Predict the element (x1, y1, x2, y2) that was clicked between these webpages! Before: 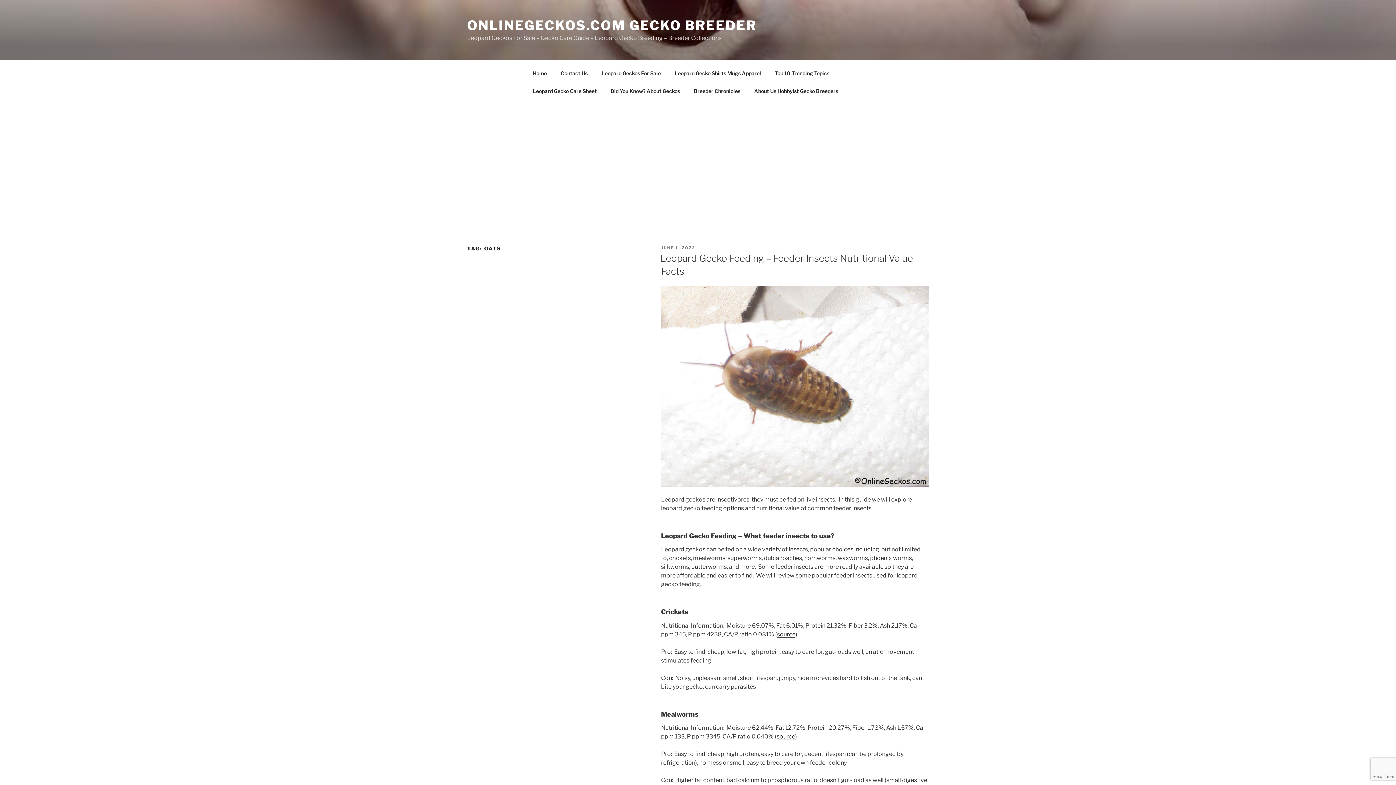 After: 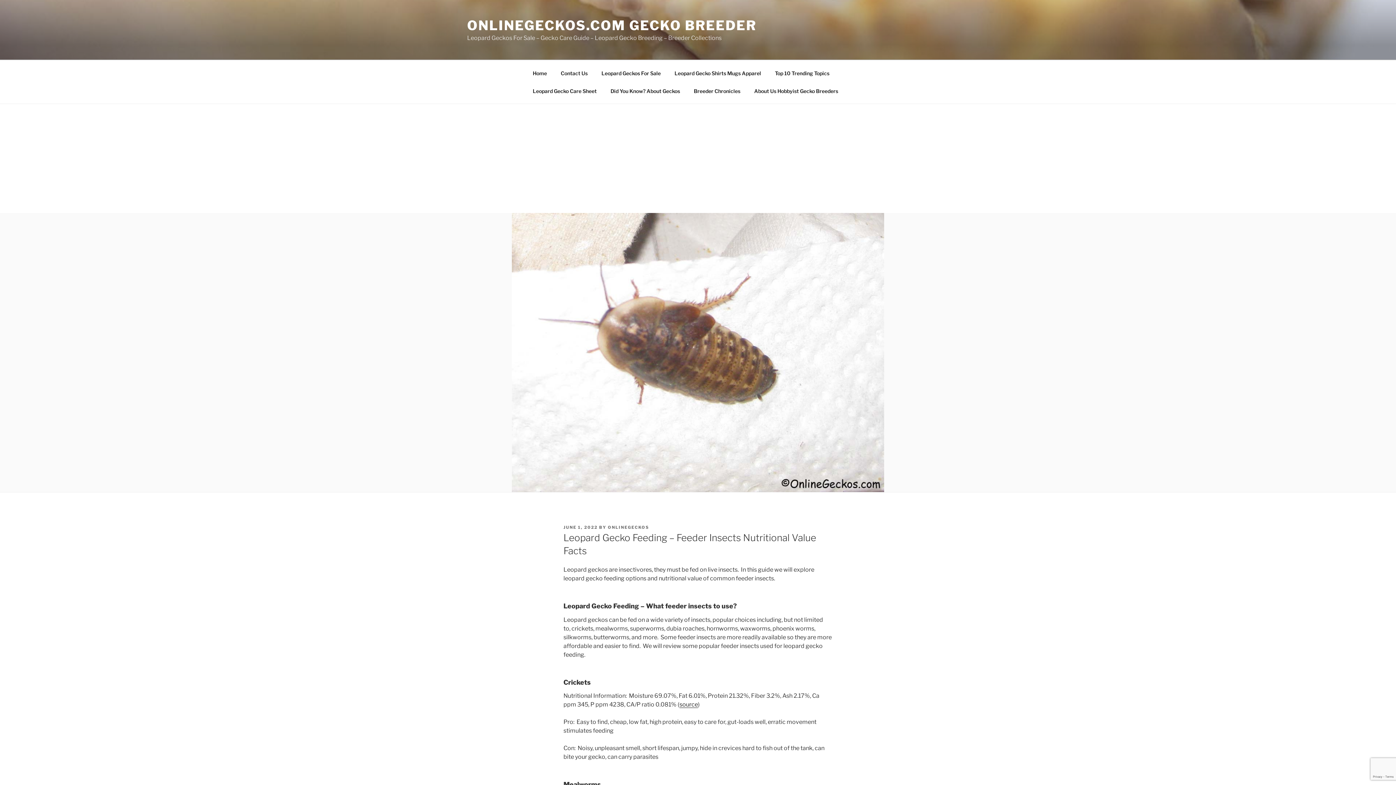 Action: bbox: (661, 481, 929, 488)